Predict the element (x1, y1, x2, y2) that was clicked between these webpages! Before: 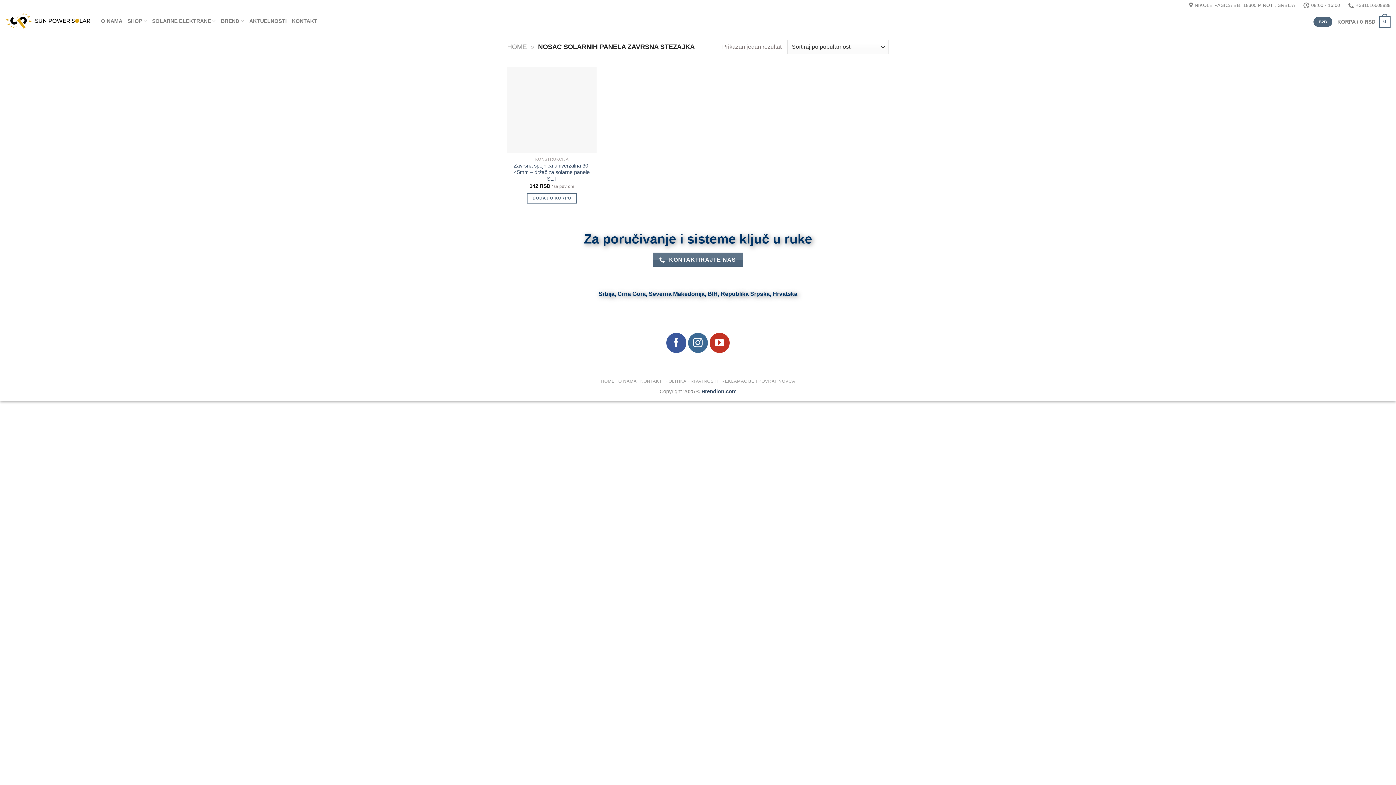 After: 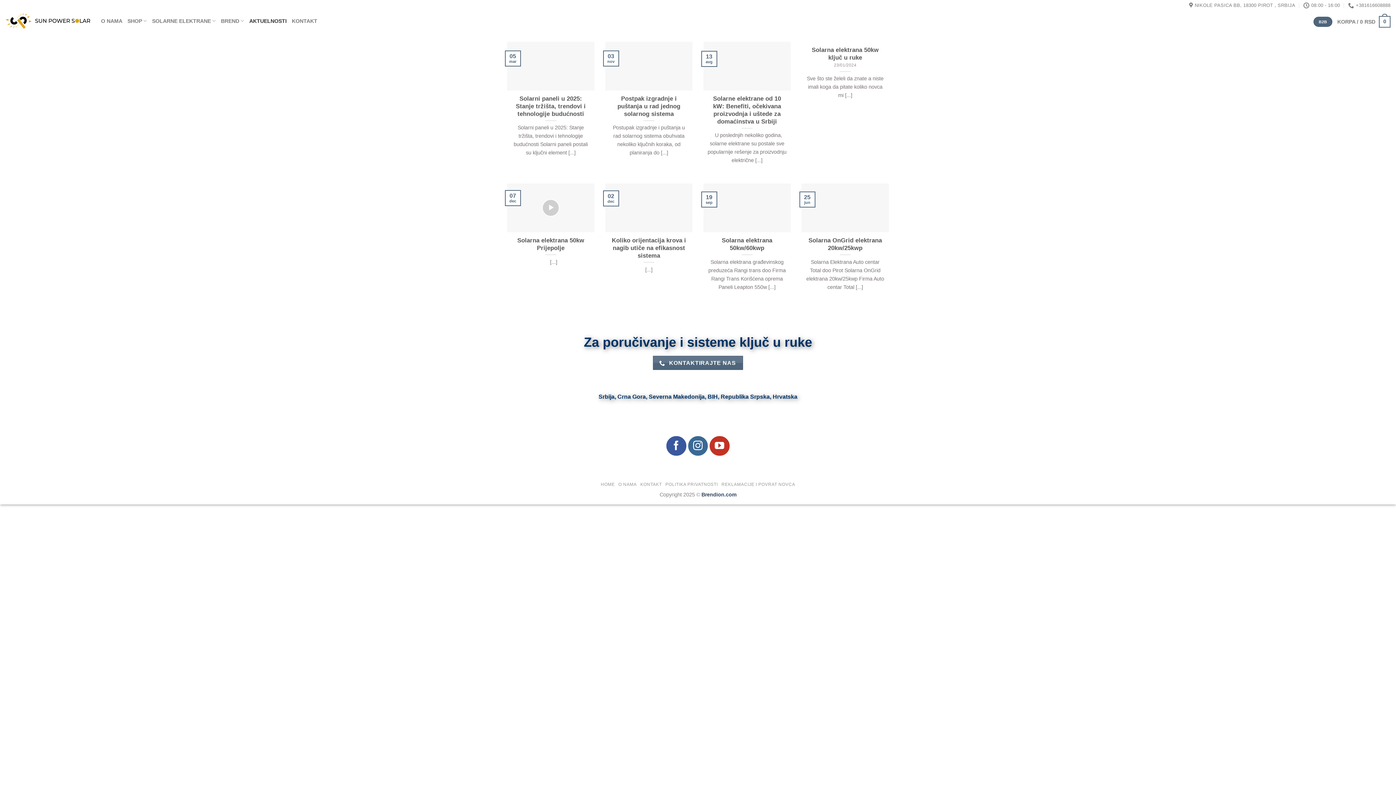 Action: label: AKTUELNOSTI bbox: (249, 14, 286, 27)